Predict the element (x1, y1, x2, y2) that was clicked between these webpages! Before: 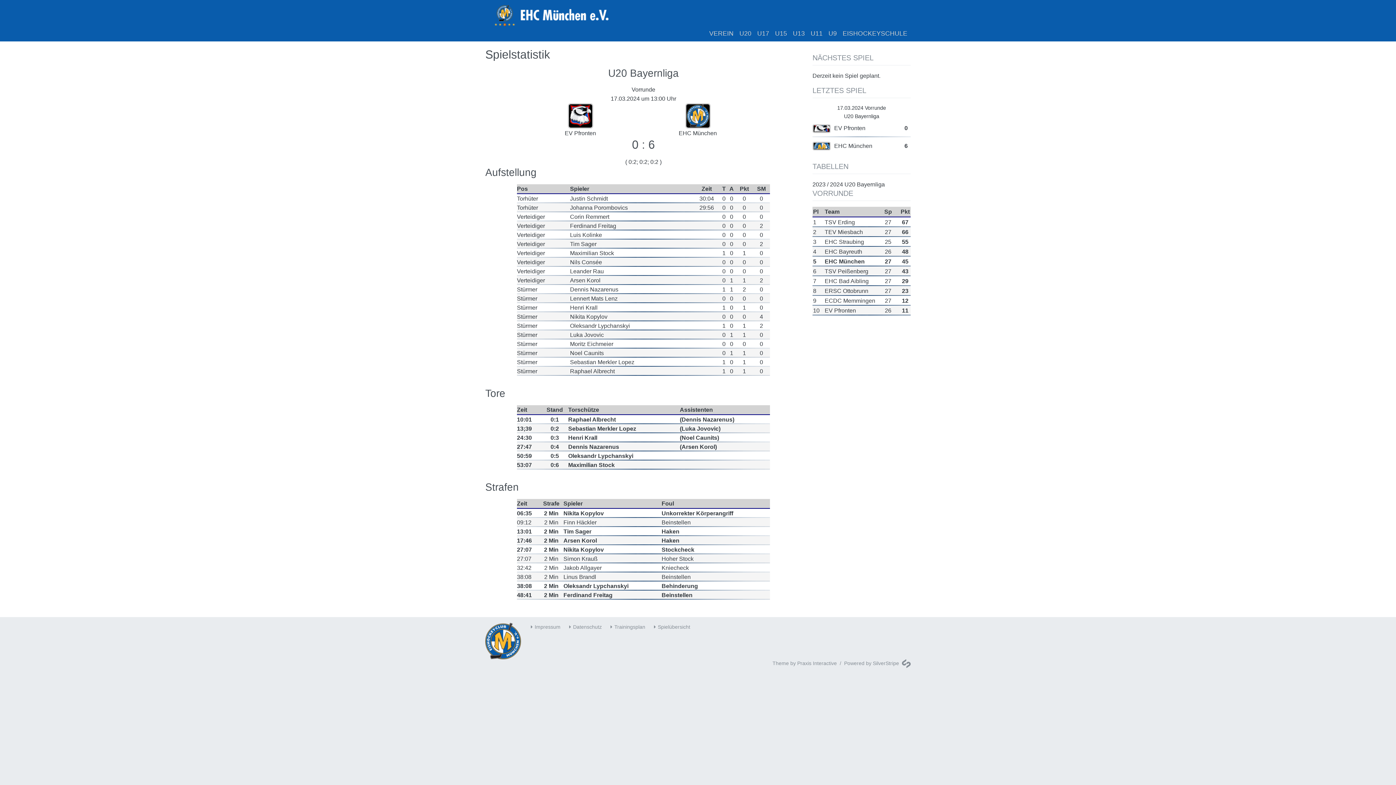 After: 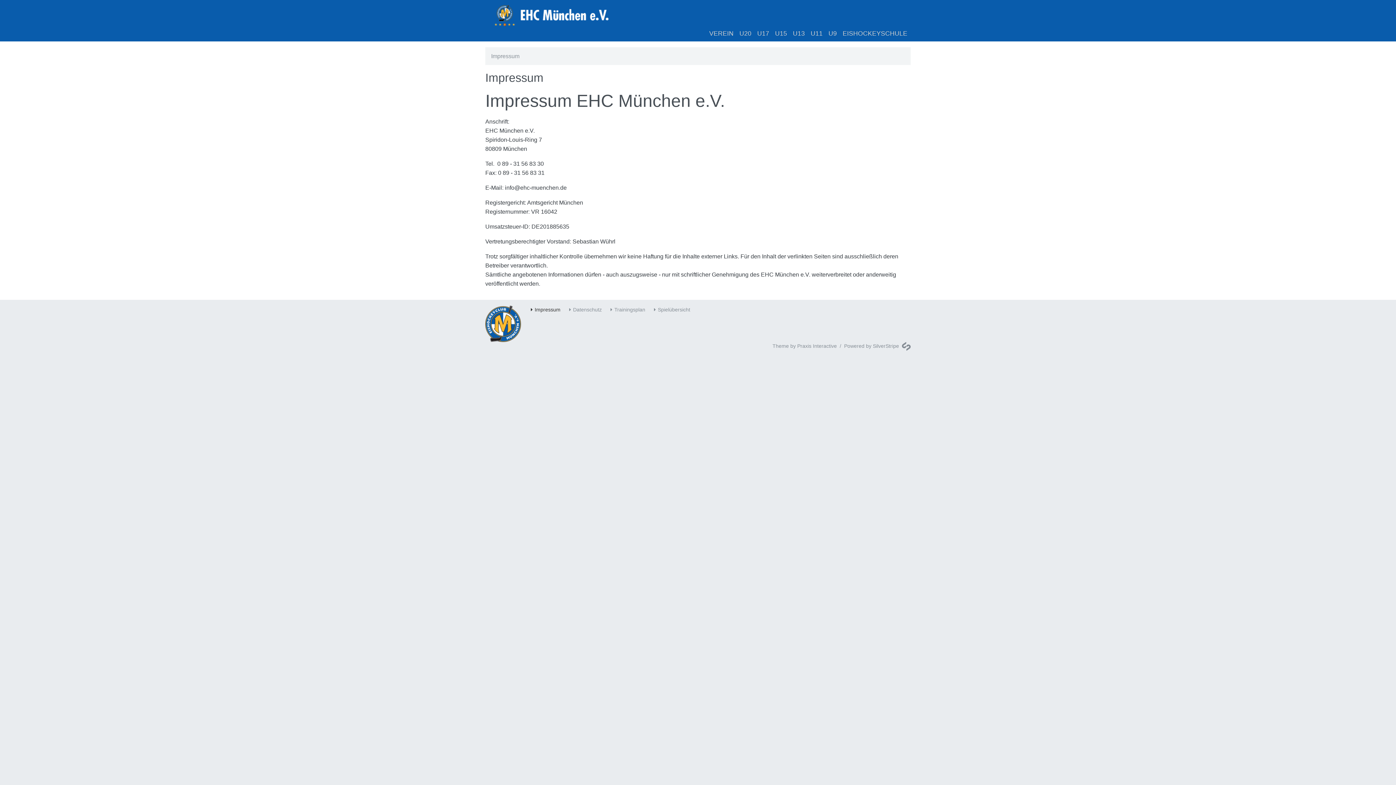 Action: label: Impressum bbox: (534, 624, 560, 630)